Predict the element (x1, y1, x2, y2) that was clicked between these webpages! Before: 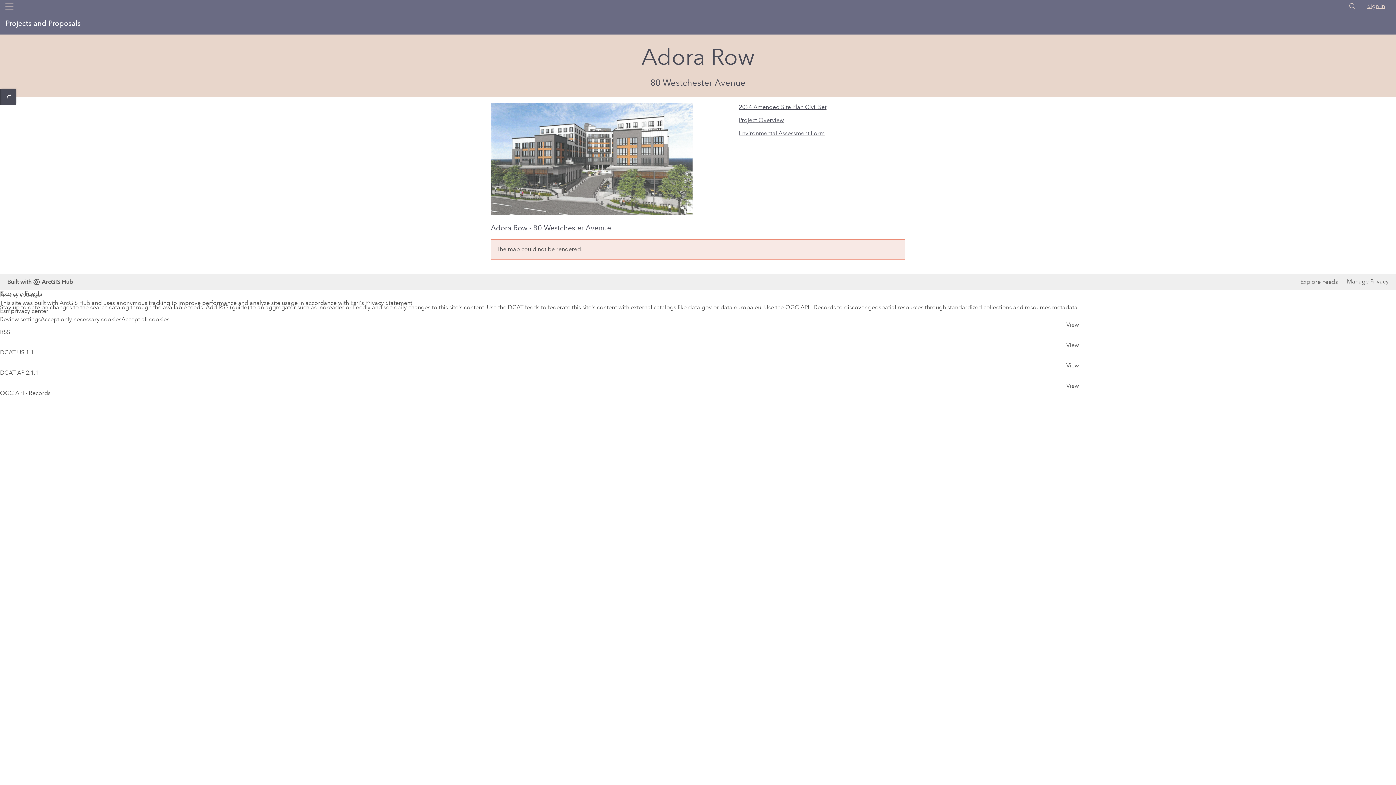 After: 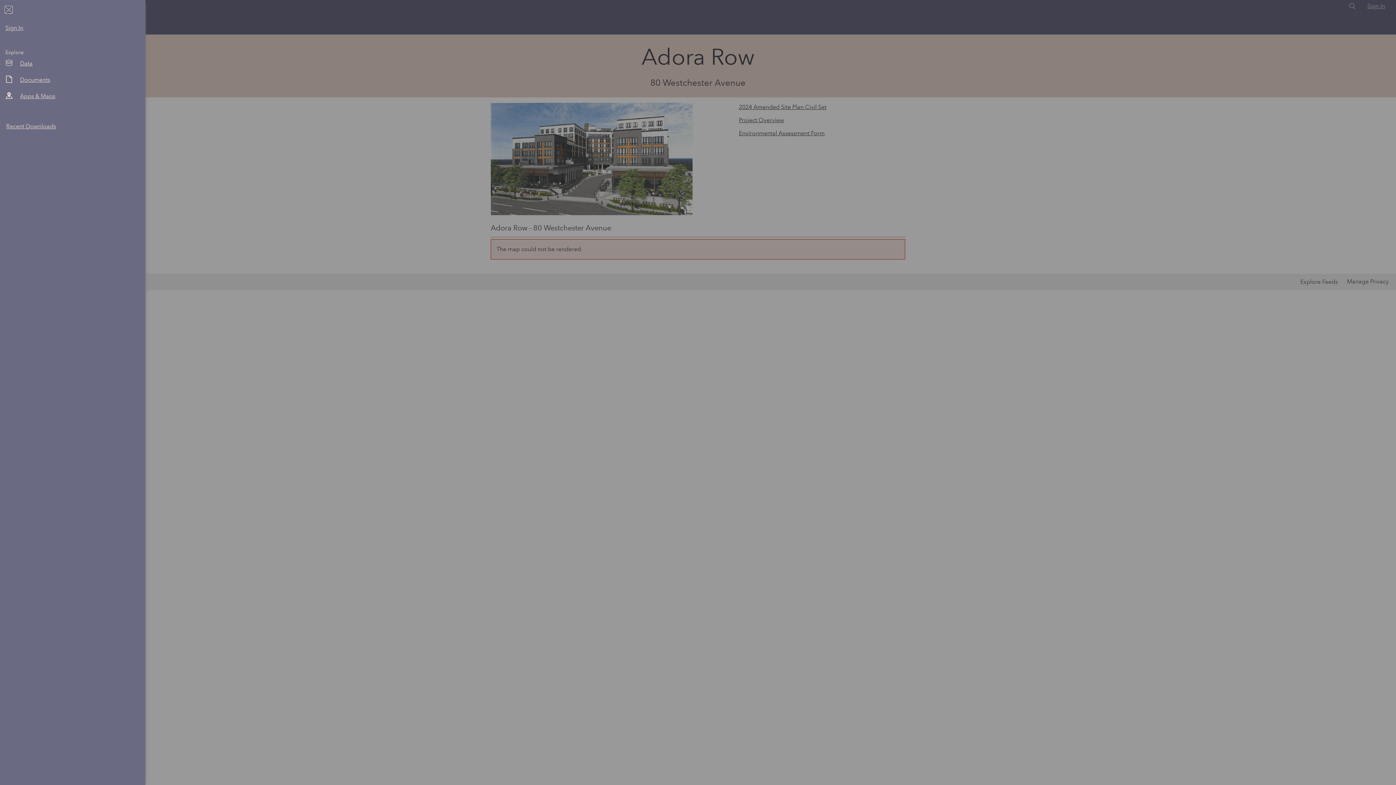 Action: label: Global Nav Menu bbox: (1, 0, 17, 12)